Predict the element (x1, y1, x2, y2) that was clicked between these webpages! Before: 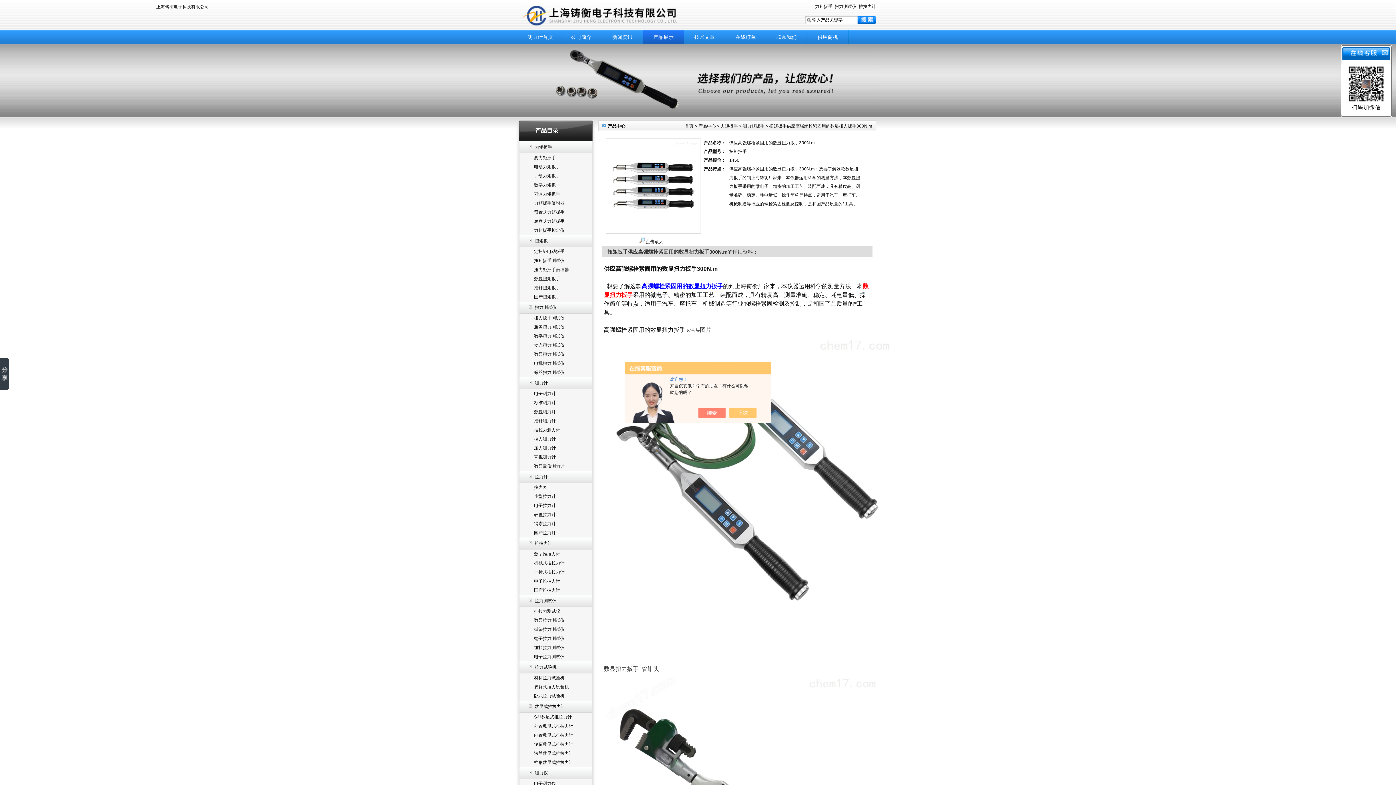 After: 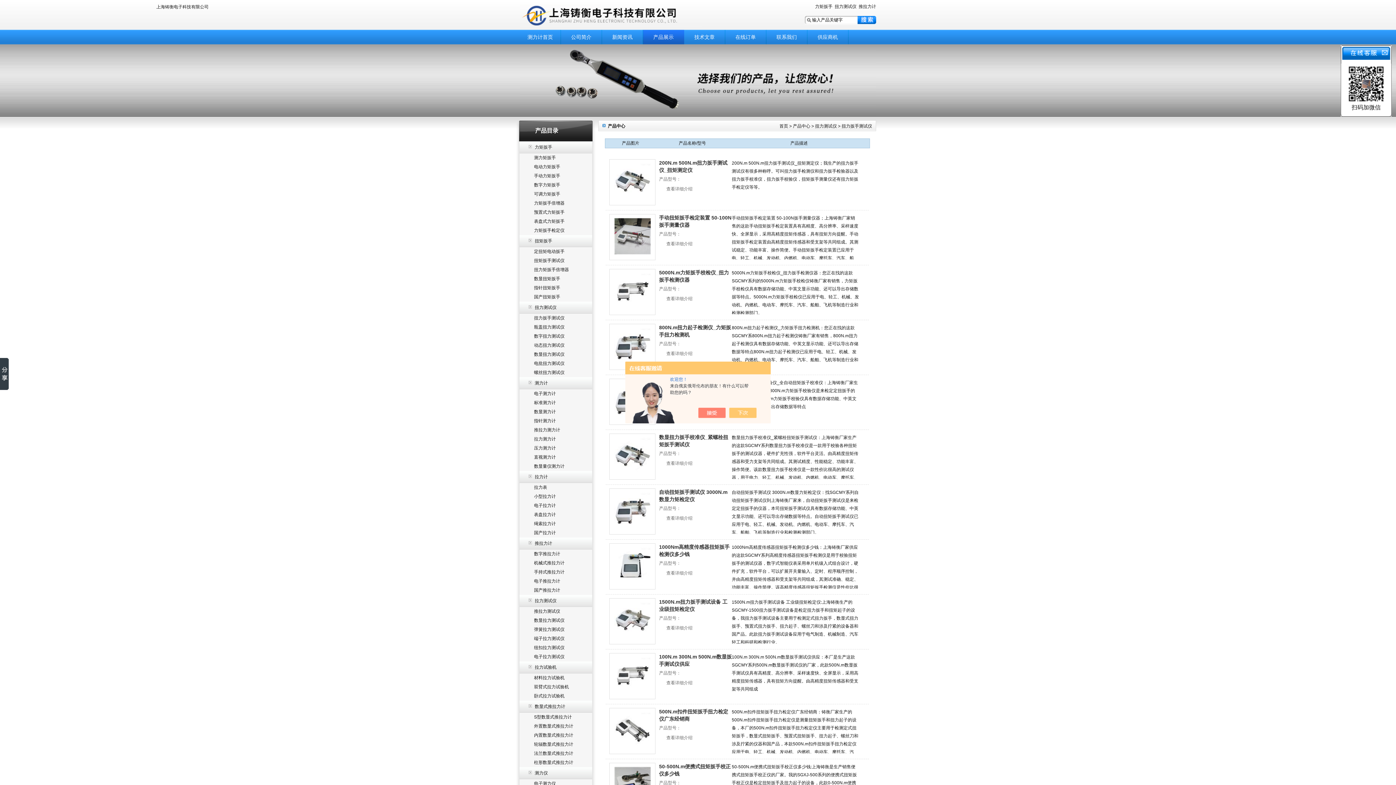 Action: label: 扭力扳手测试仪 bbox: (534, 315, 564, 320)